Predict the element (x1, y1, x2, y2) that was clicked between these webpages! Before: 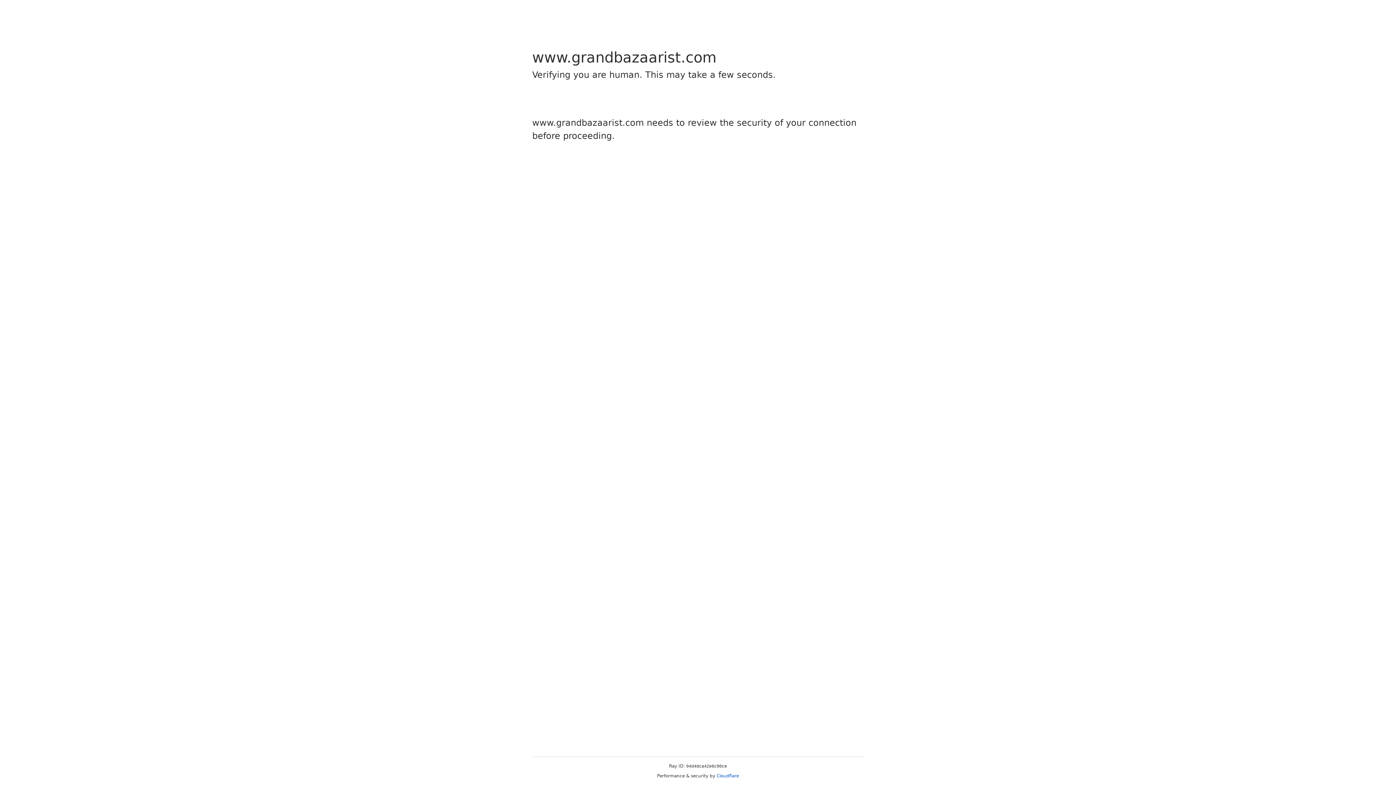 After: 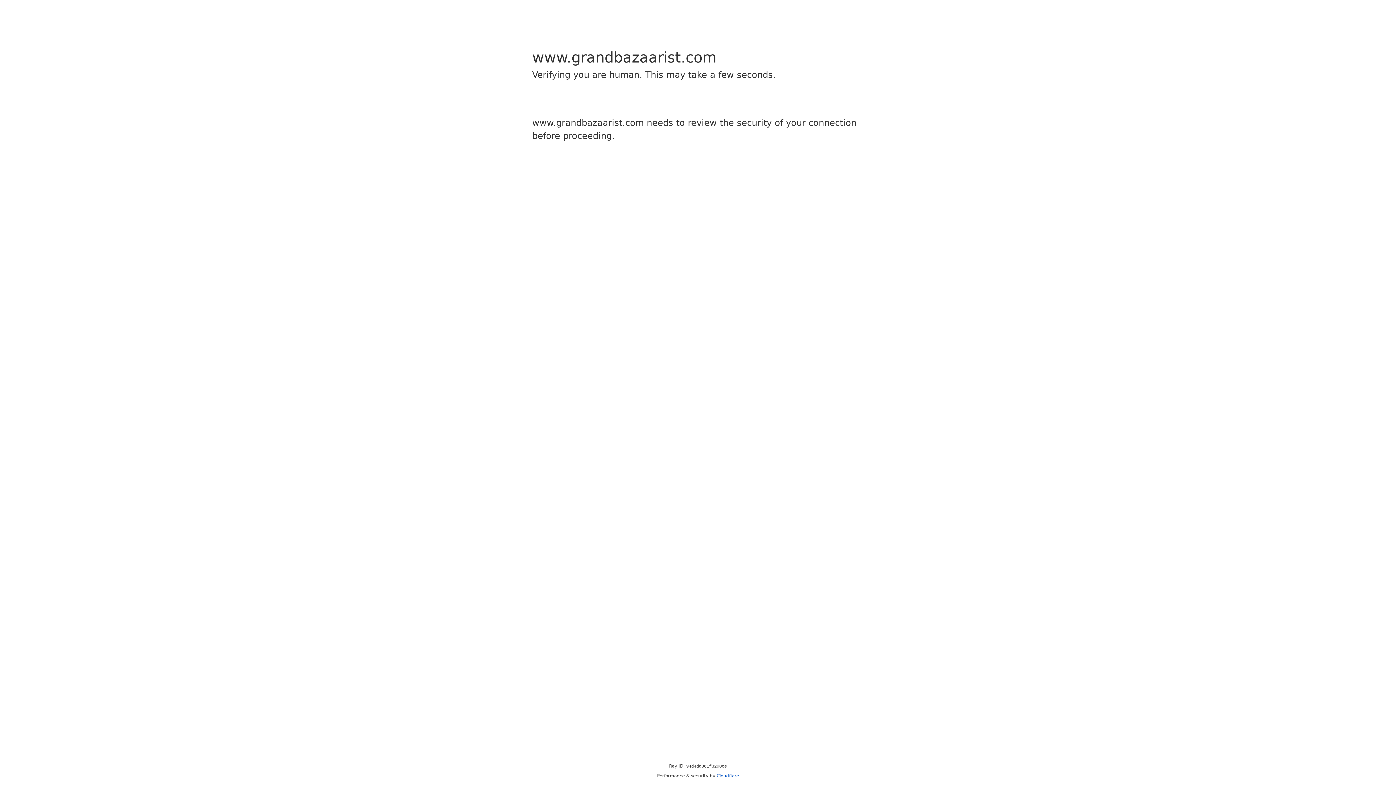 Action: bbox: (716, 773, 739, 778) label: Cloudflare